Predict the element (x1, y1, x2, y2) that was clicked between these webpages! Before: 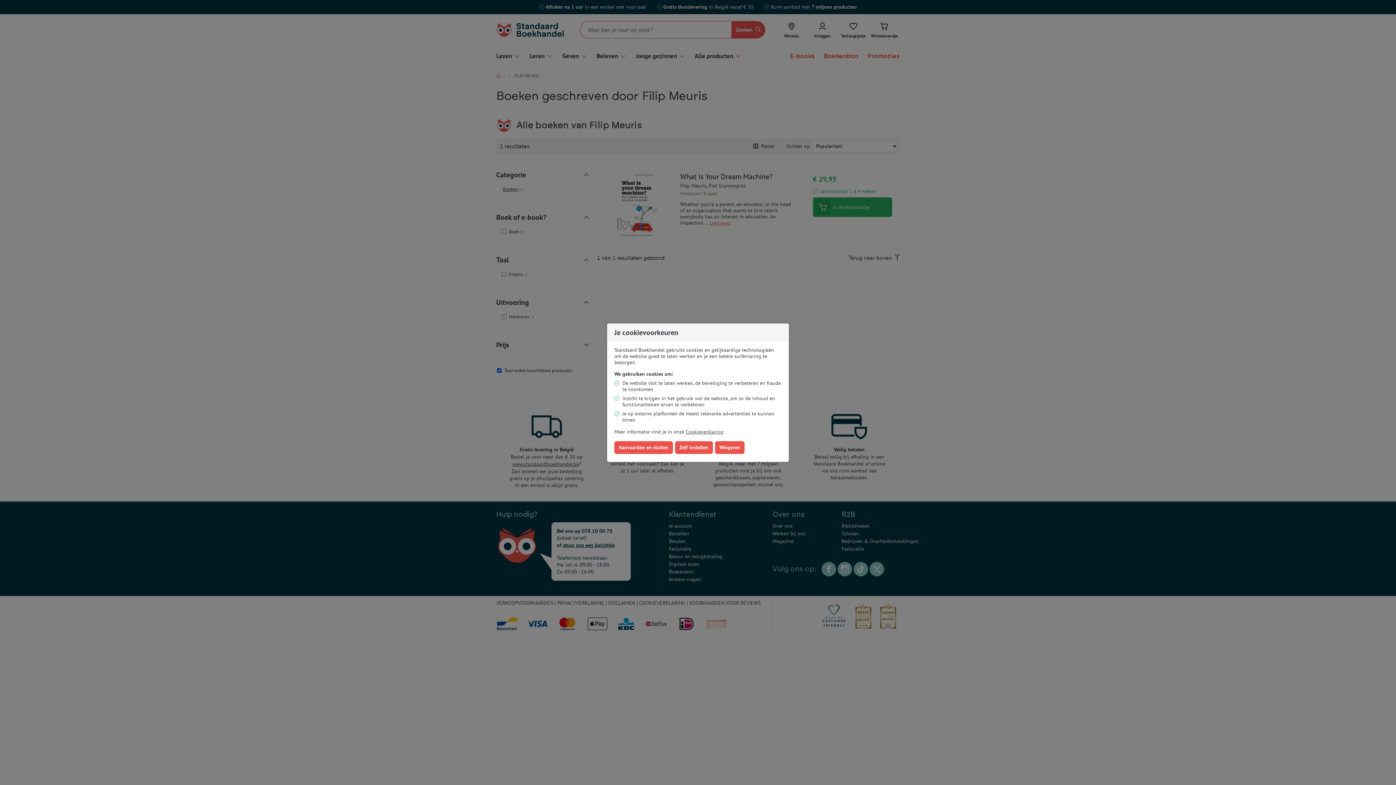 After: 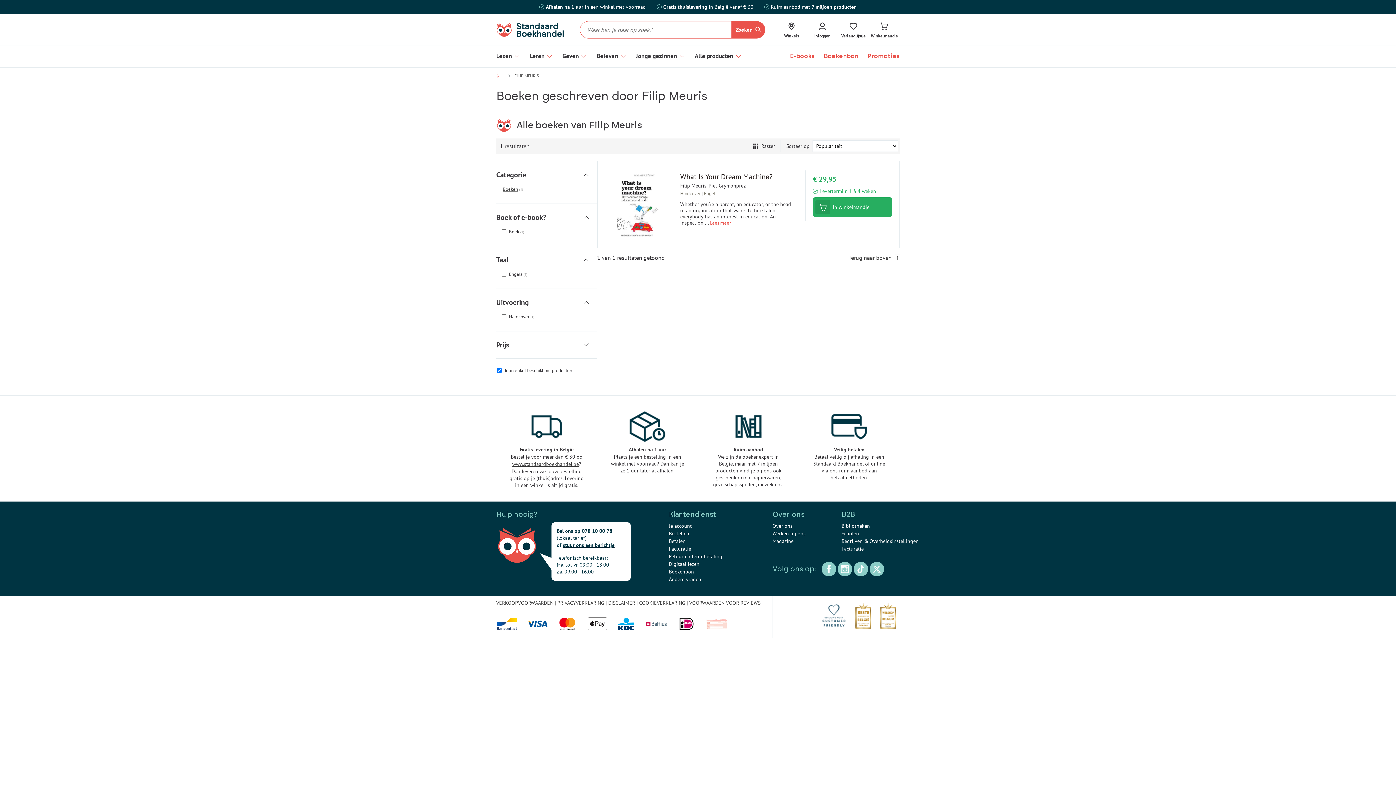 Action: bbox: (715, 441, 744, 454) label: Weigeren